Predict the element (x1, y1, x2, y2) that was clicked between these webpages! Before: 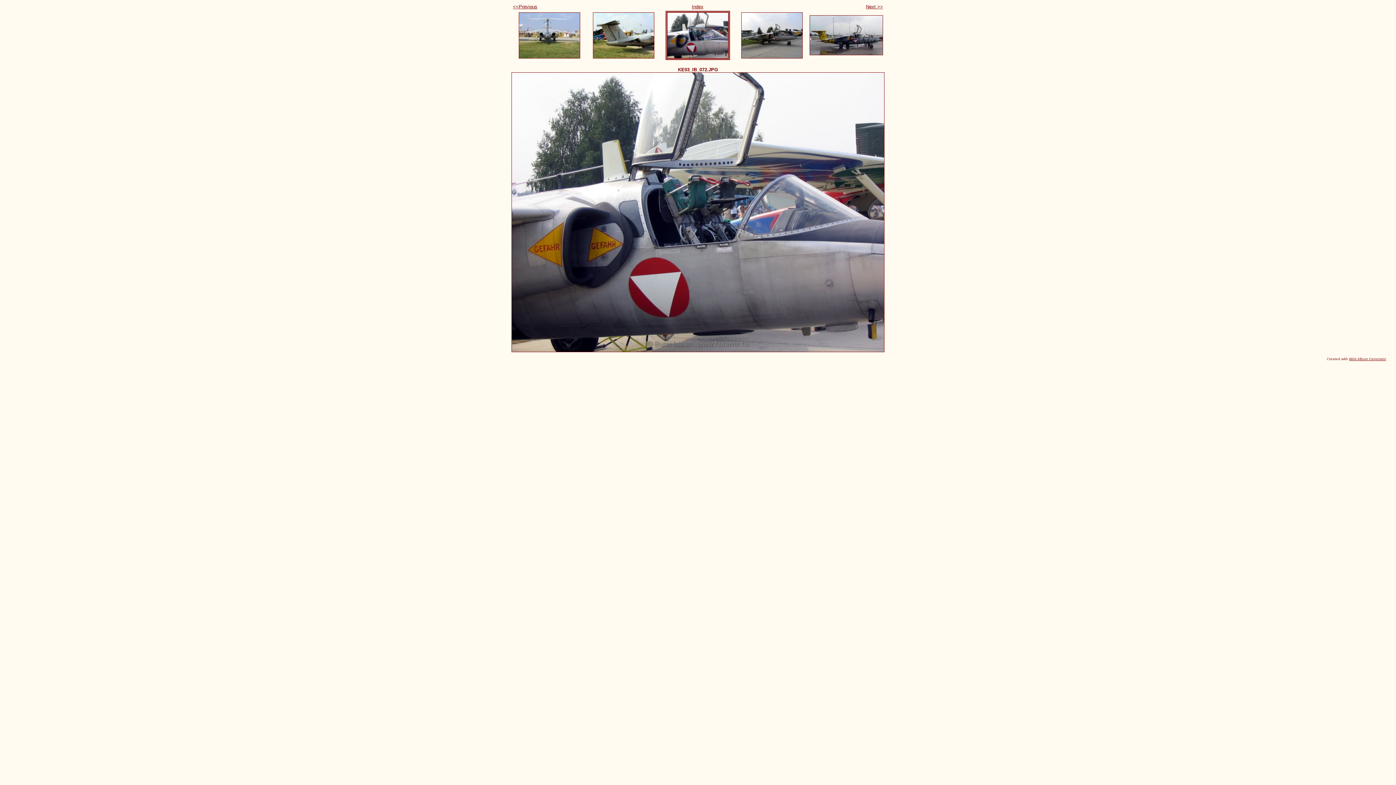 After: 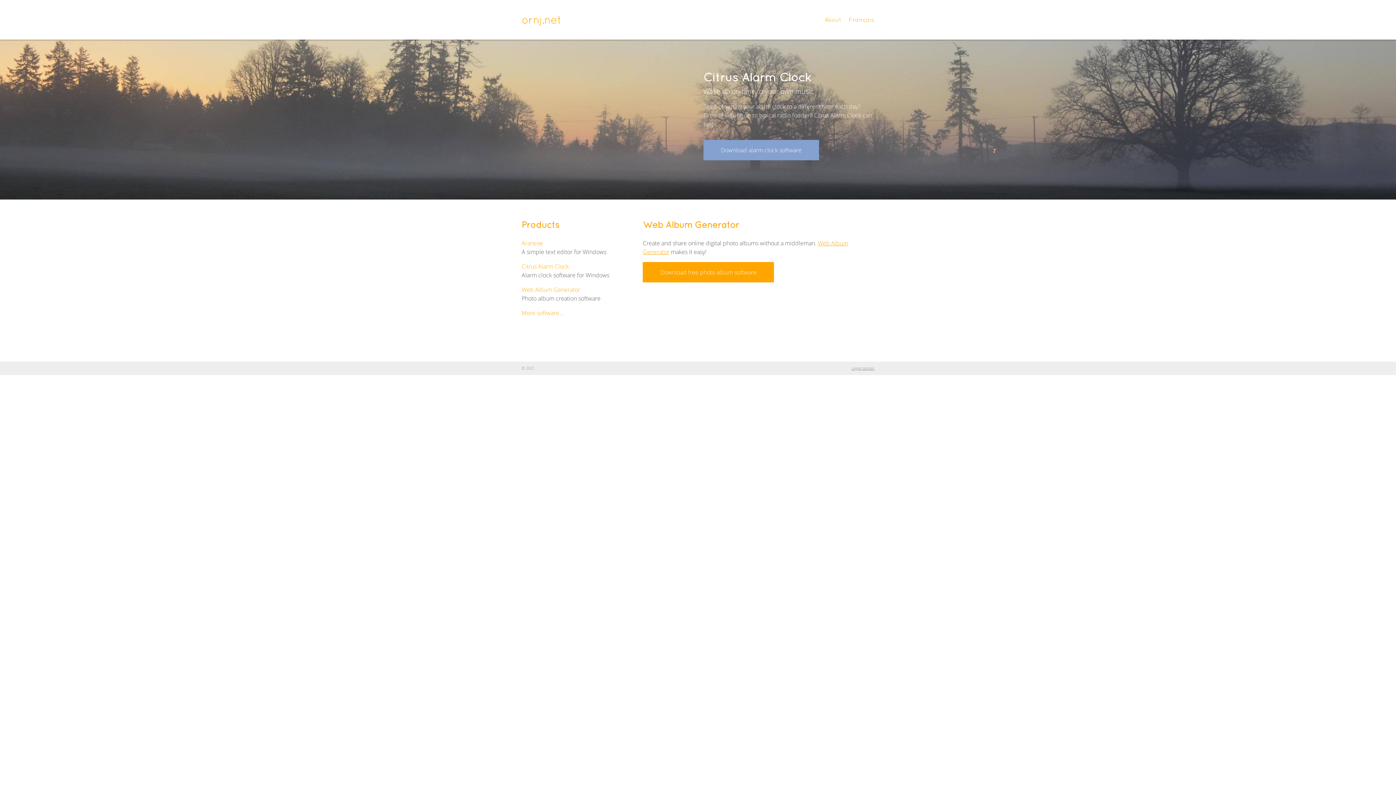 Action: bbox: (1349, 357, 1386, 361) label: Web Album Generator